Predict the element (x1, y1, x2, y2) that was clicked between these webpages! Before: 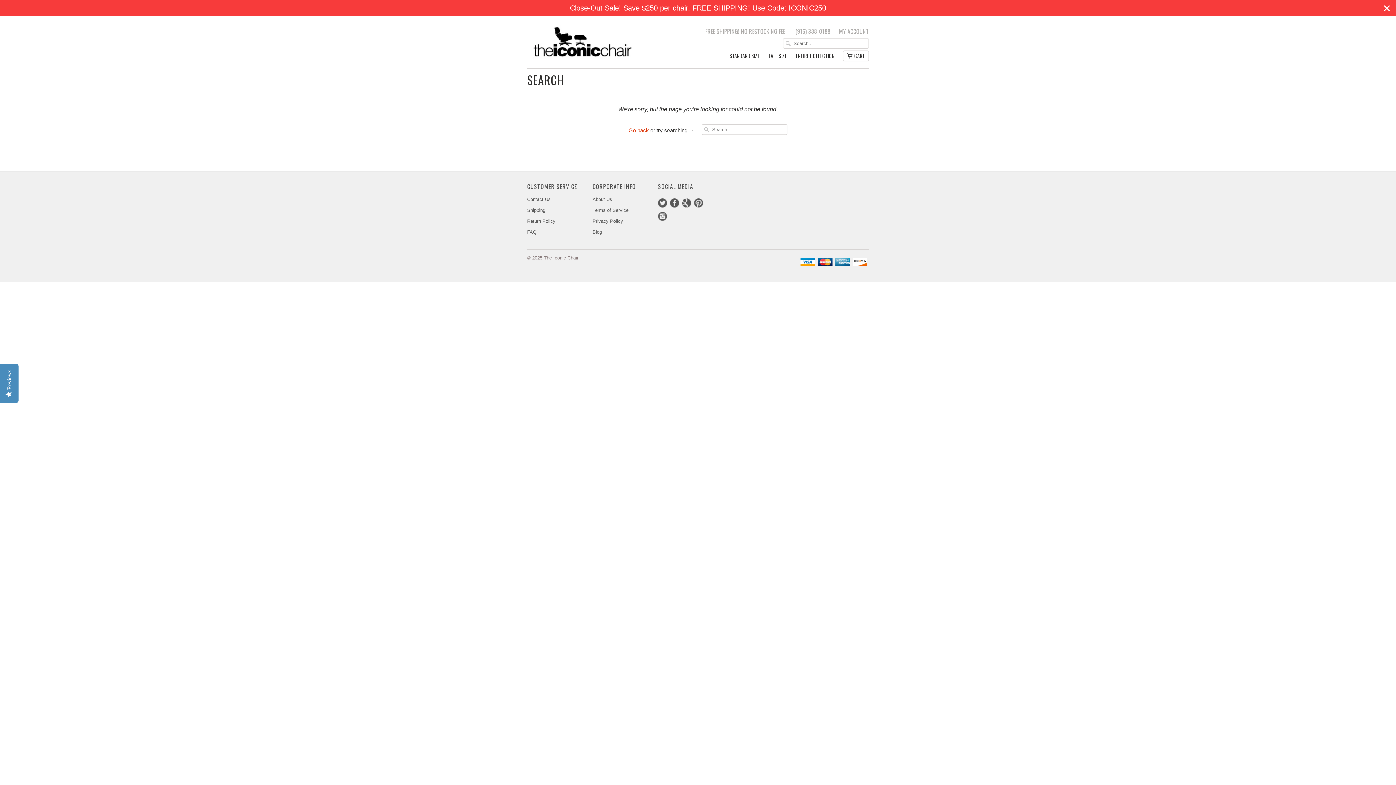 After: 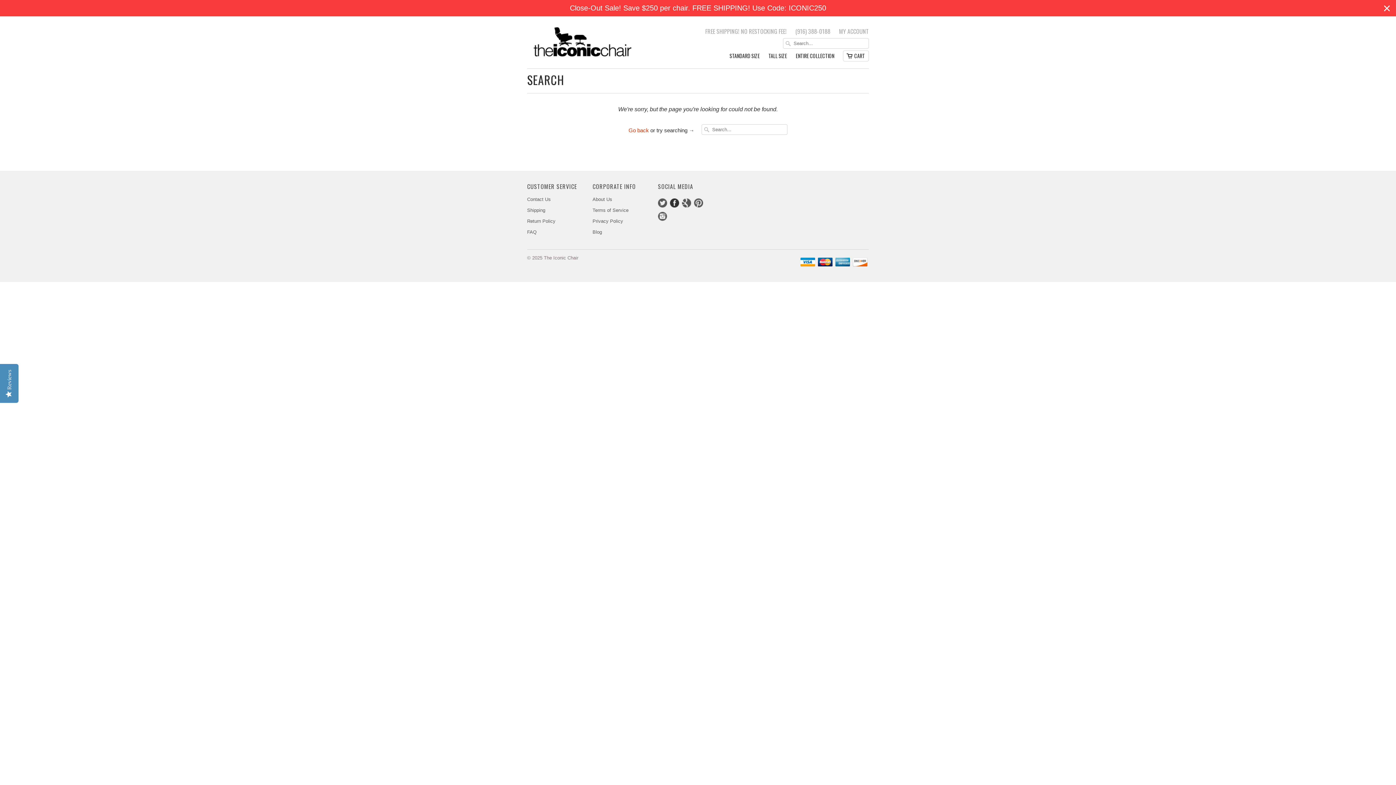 Action: label: Facebook bbox: (670, 198, 679, 207)